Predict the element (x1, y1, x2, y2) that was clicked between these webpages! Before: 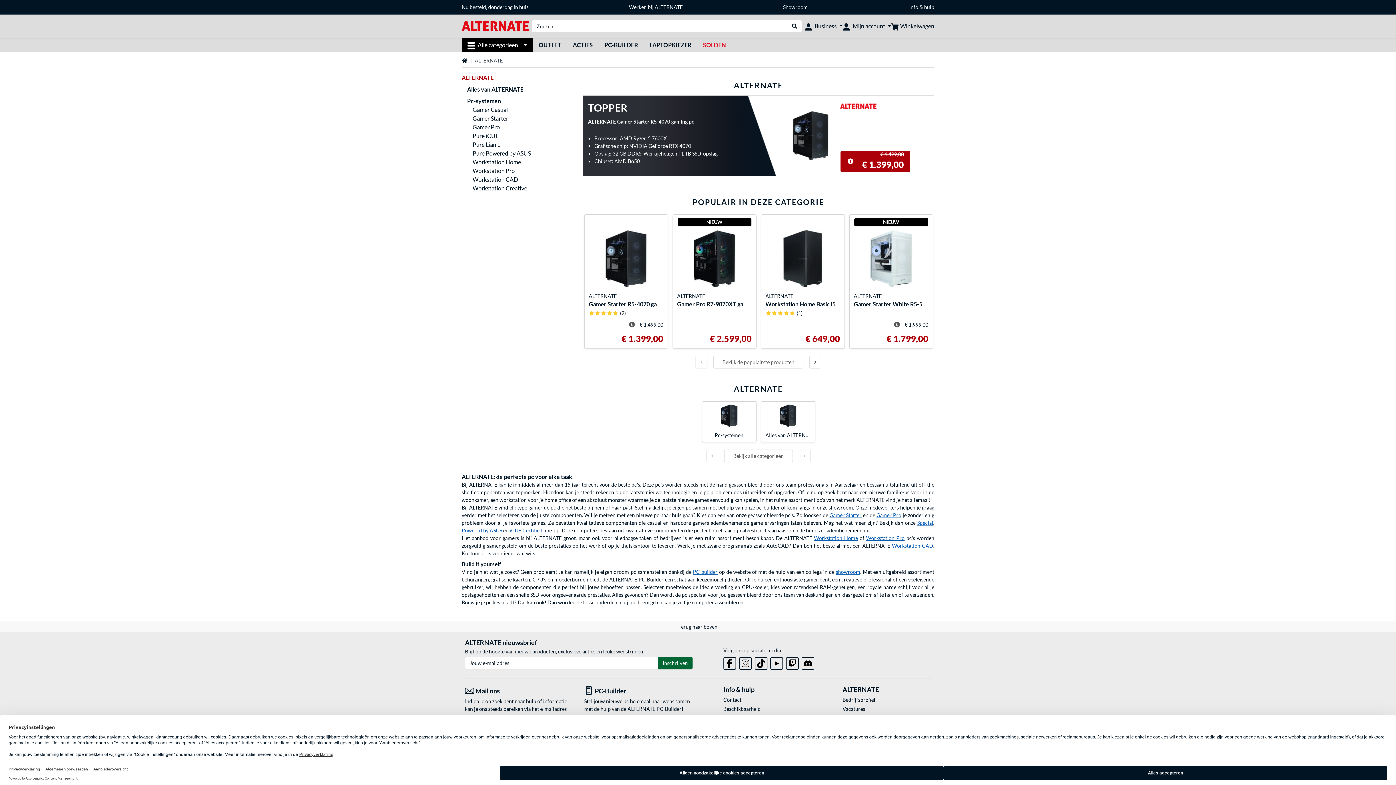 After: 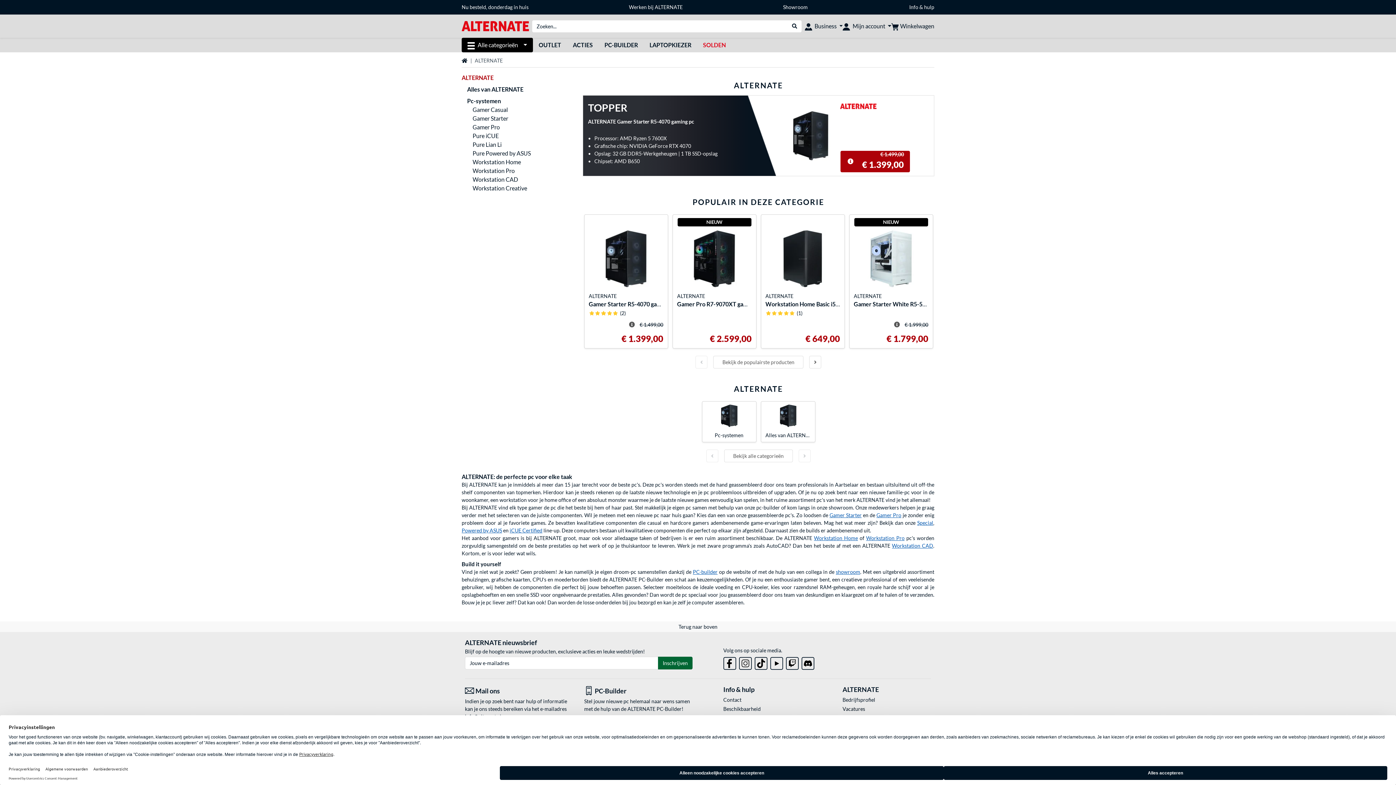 Action: label: Vacatures bbox: (842, 705, 931, 713)